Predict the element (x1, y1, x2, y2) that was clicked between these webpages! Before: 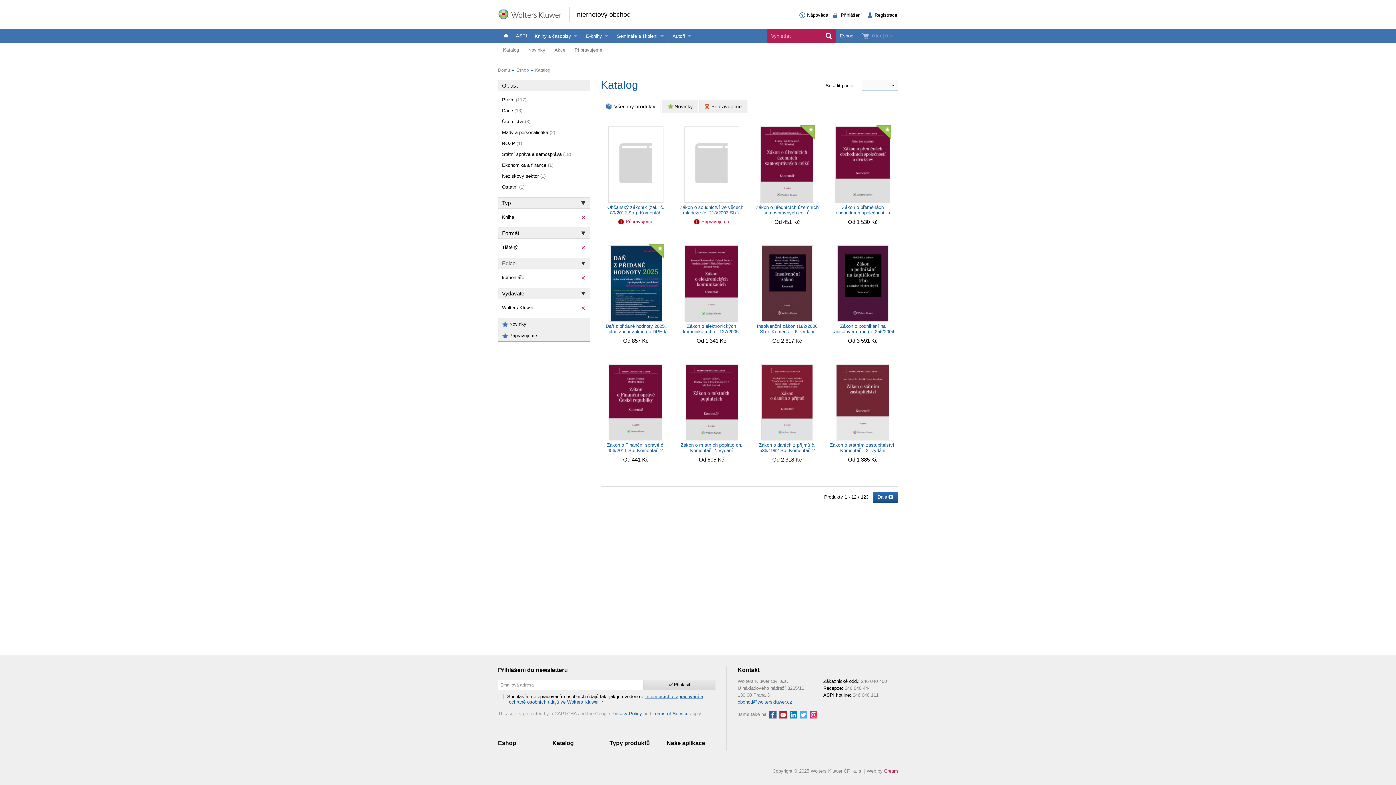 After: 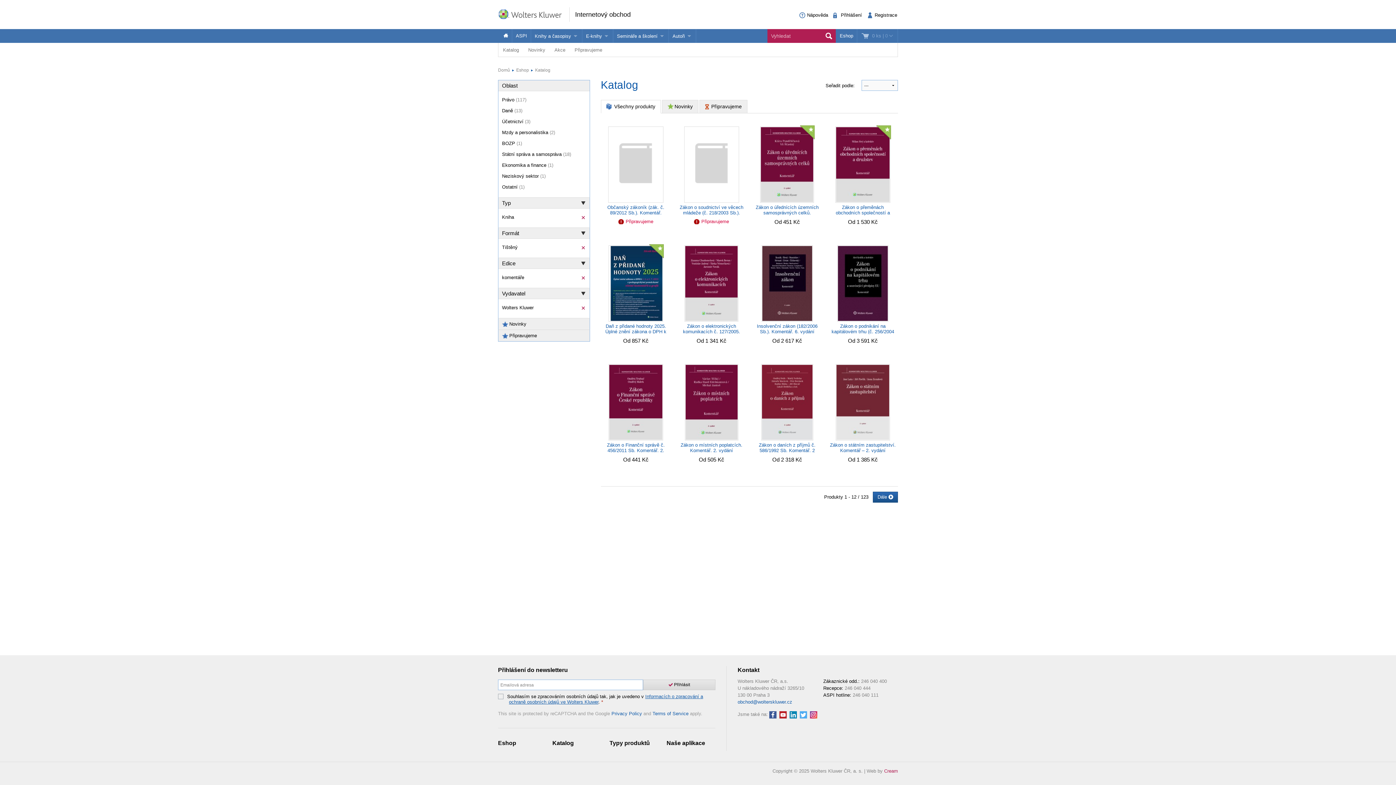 Action: bbox: (535, 67, 550, 72) label: Katalog